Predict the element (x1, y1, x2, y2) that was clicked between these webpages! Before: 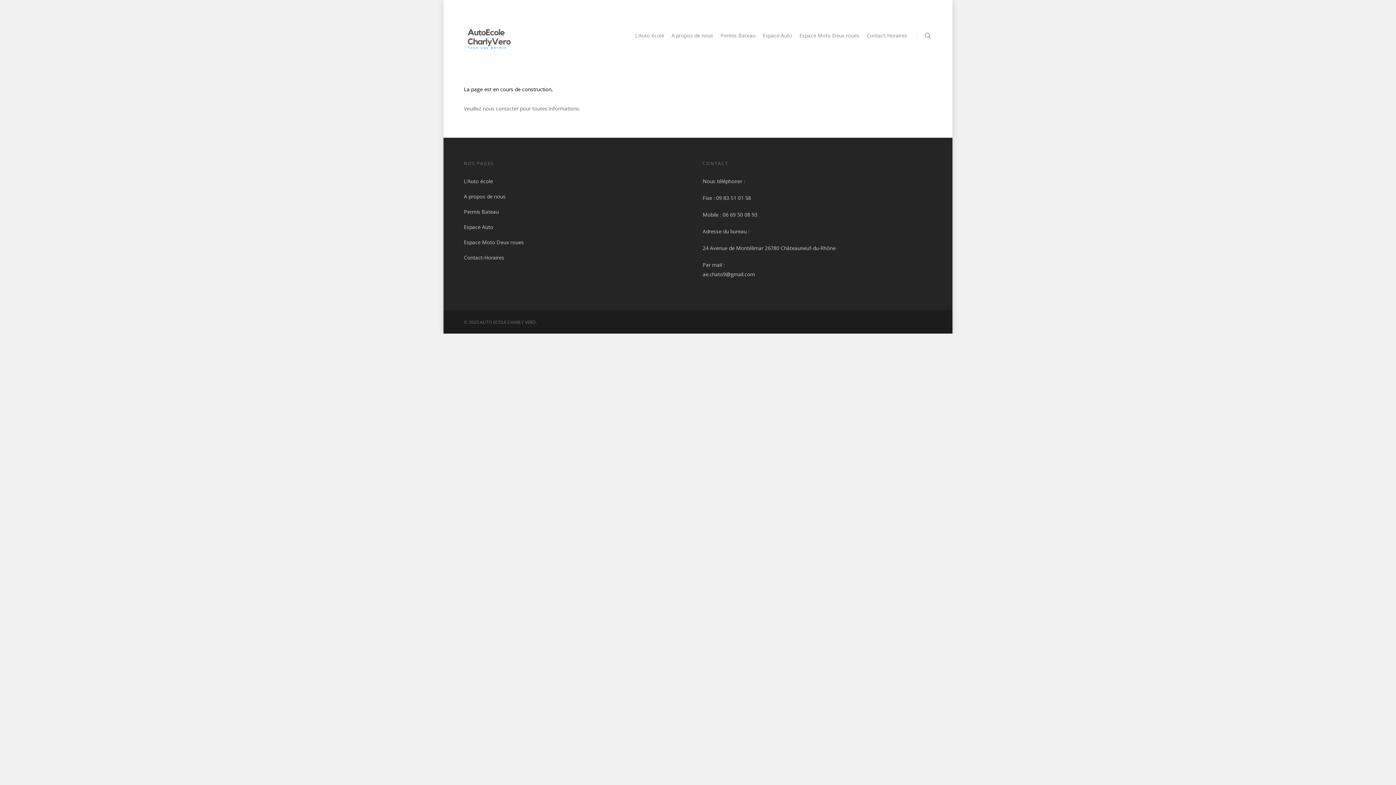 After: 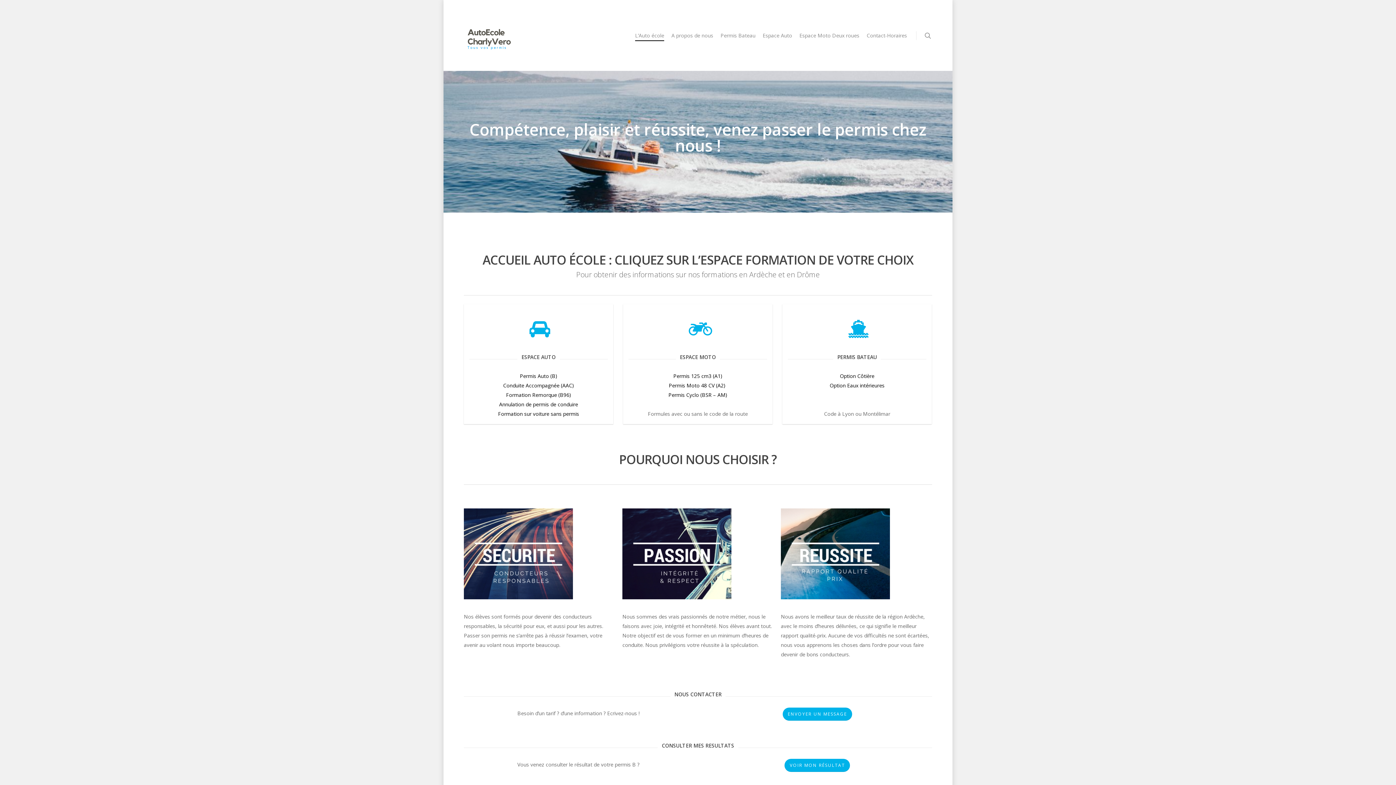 Action: bbox: (464, 176, 693, 189) label: L’Auto école